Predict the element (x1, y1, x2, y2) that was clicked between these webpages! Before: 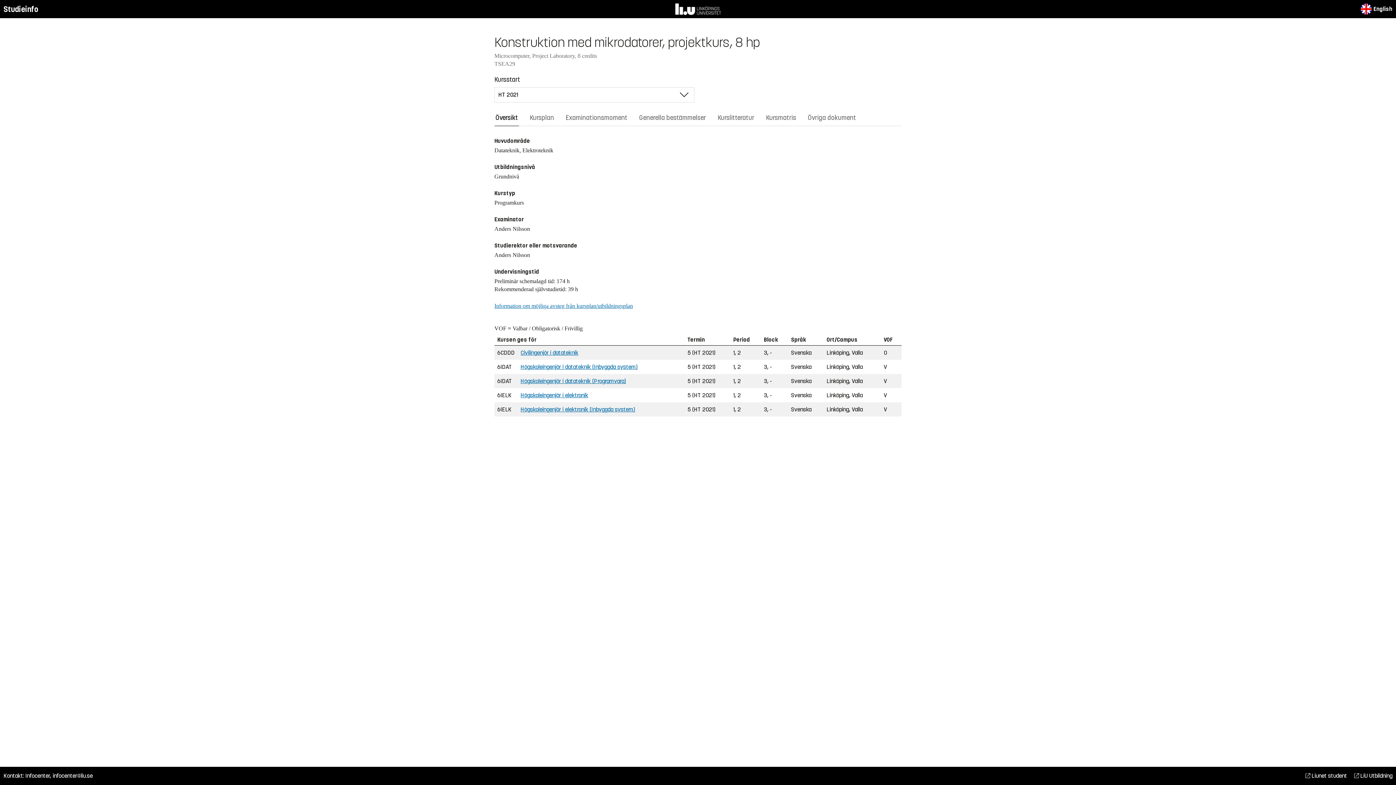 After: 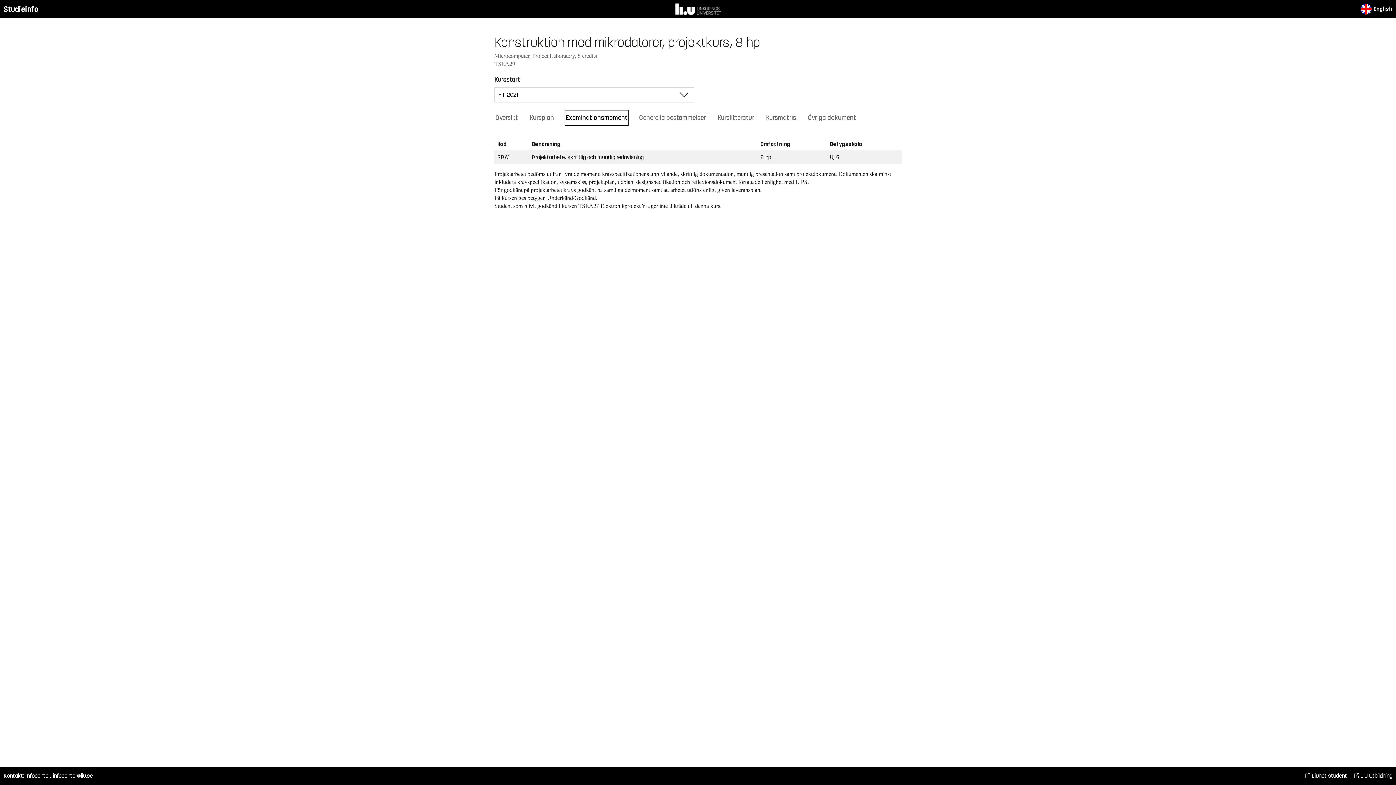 Action: bbox: (564, 109, 628, 126) label: Examinationsmoment